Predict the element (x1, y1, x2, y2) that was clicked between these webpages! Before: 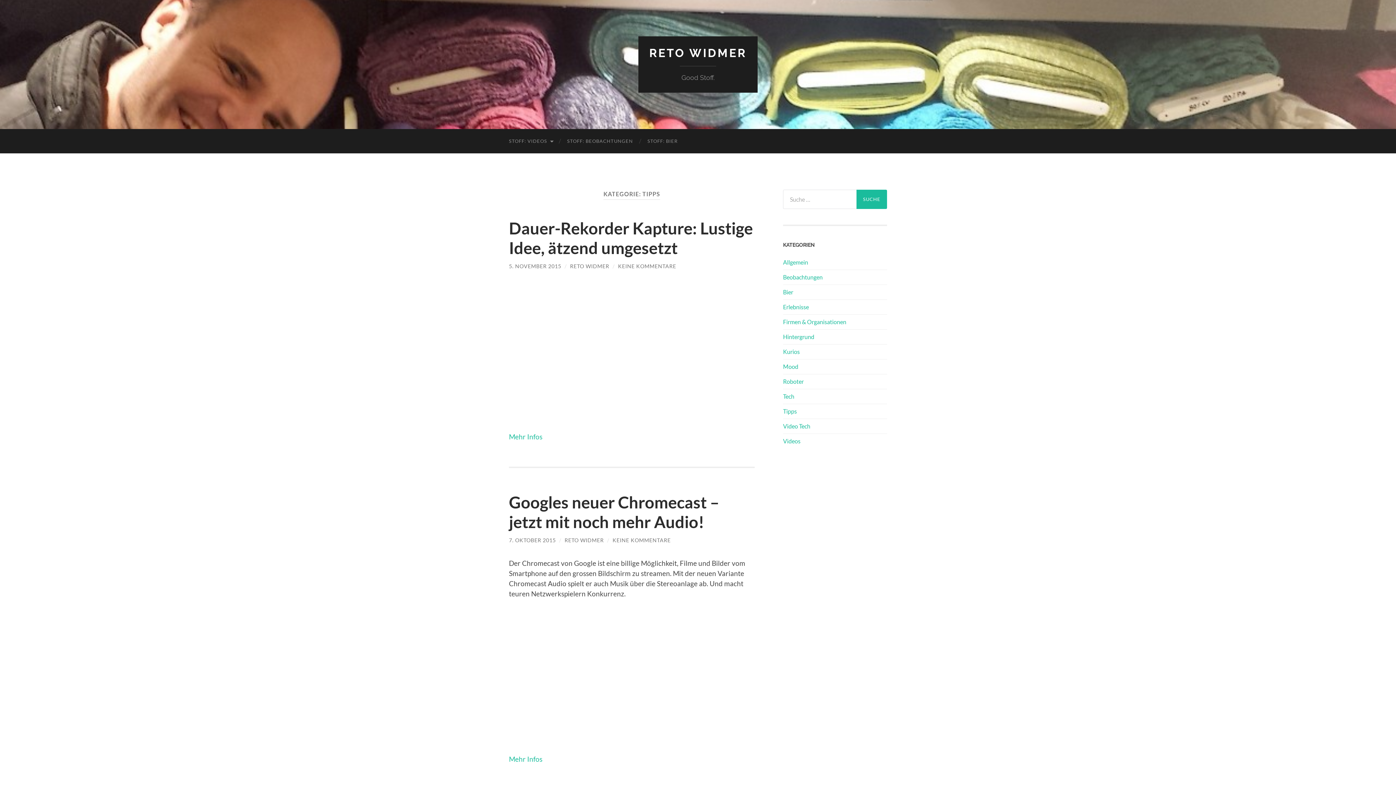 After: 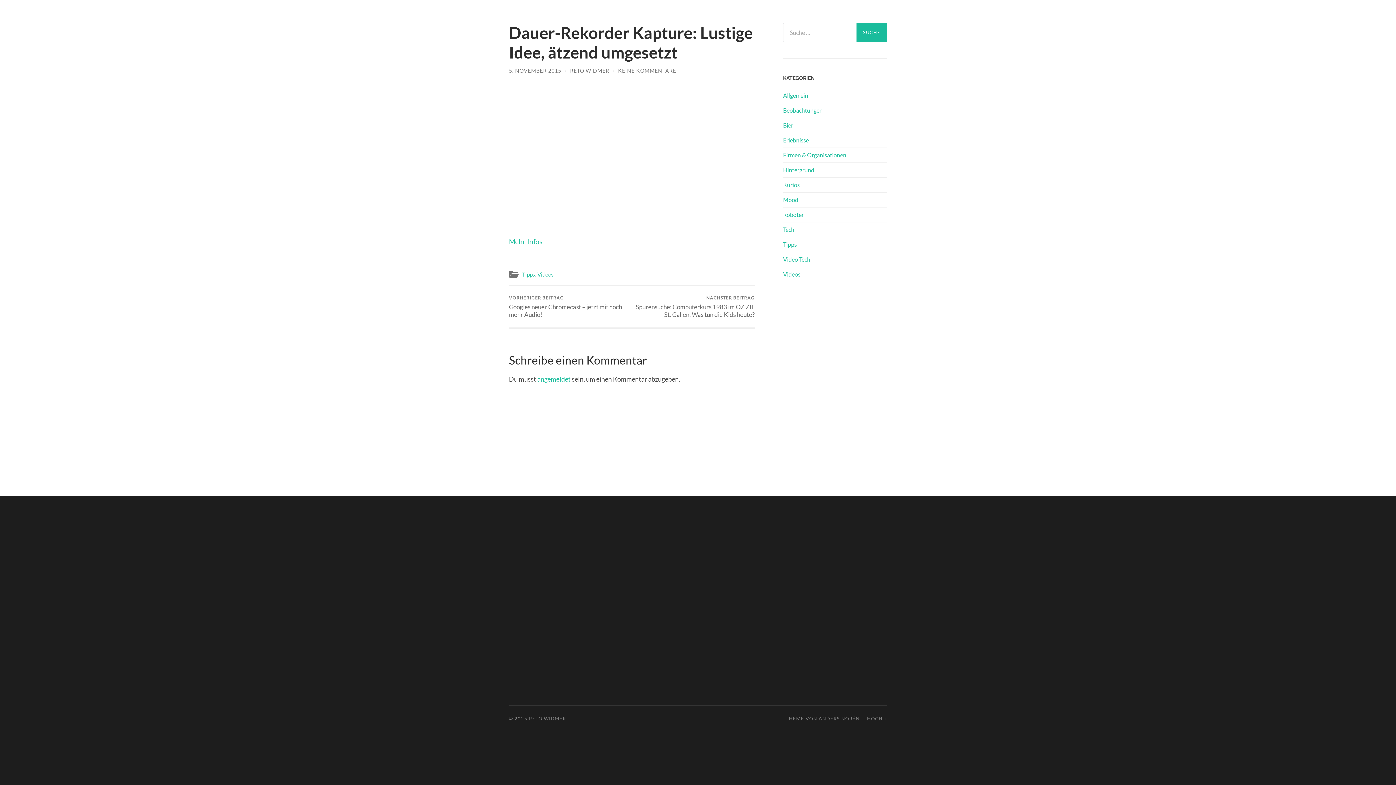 Action: bbox: (618, 263, 676, 269) label: KEINE KOMMENTARE